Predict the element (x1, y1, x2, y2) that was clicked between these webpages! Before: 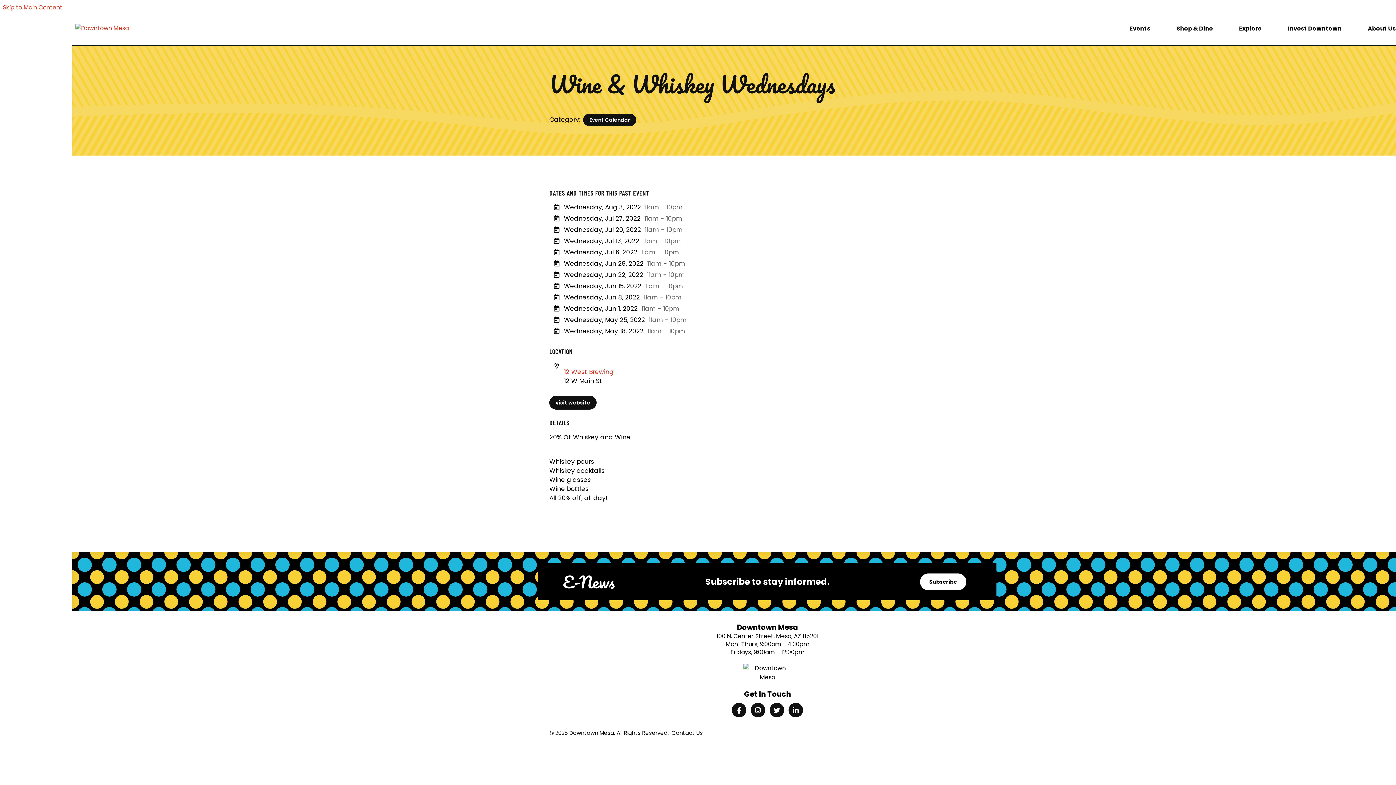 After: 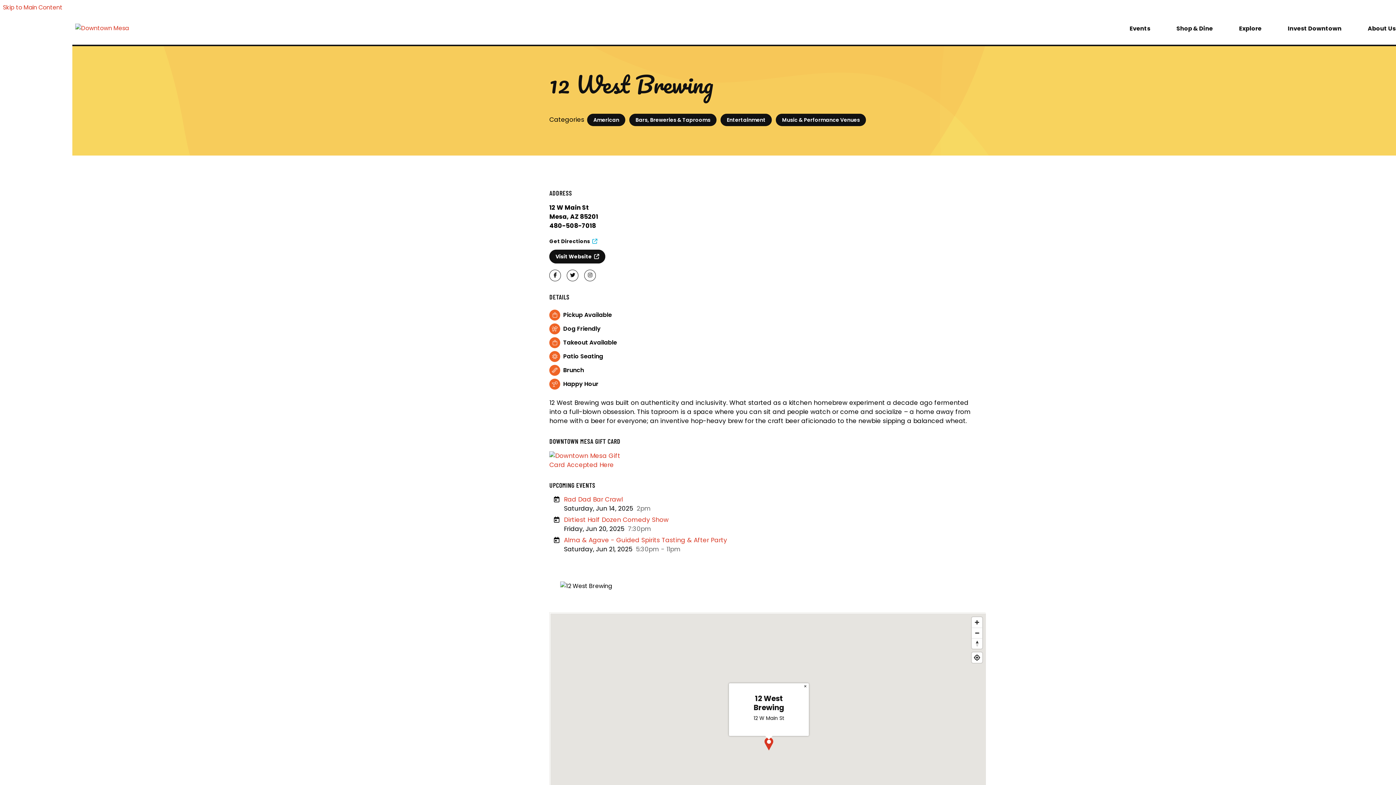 Action: label: 12 West Brewing bbox: (564, 367, 613, 376)